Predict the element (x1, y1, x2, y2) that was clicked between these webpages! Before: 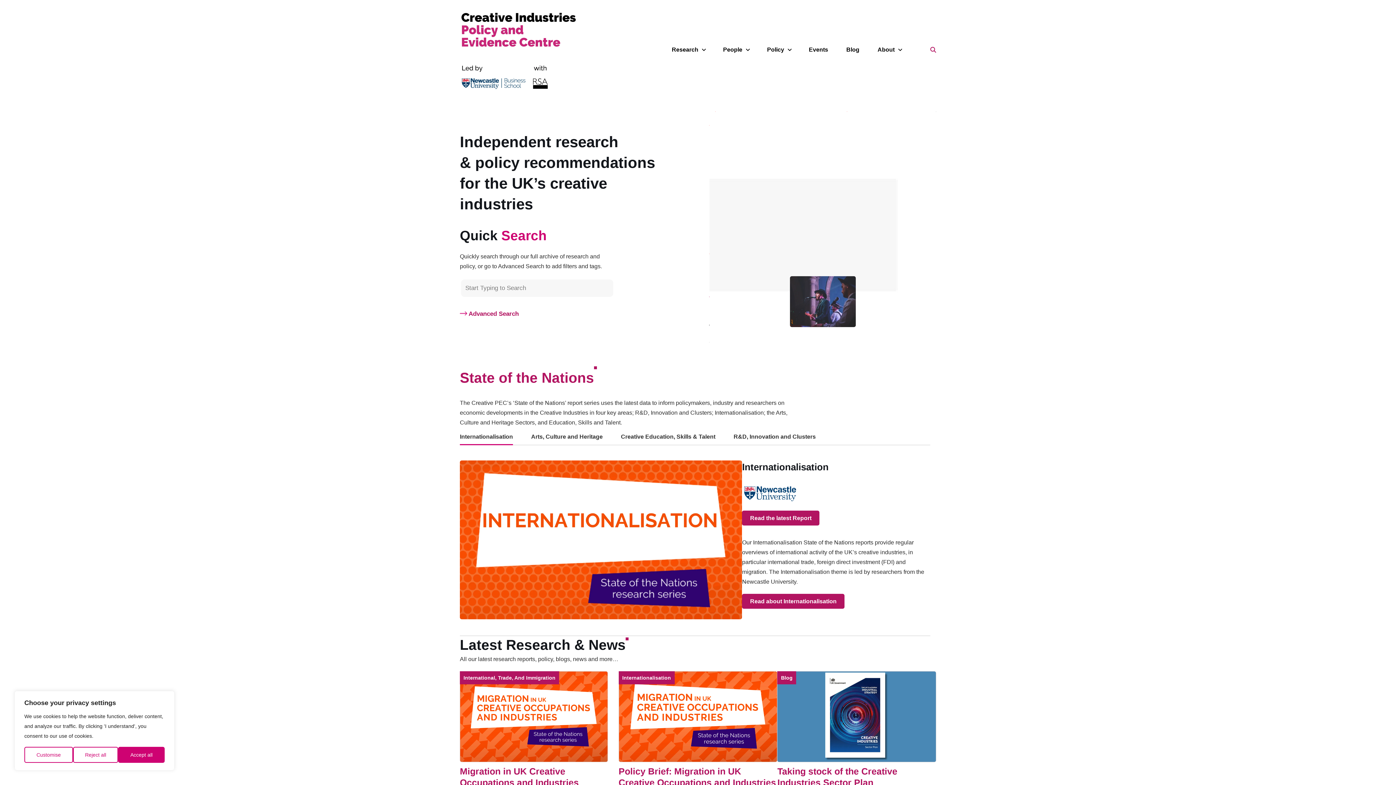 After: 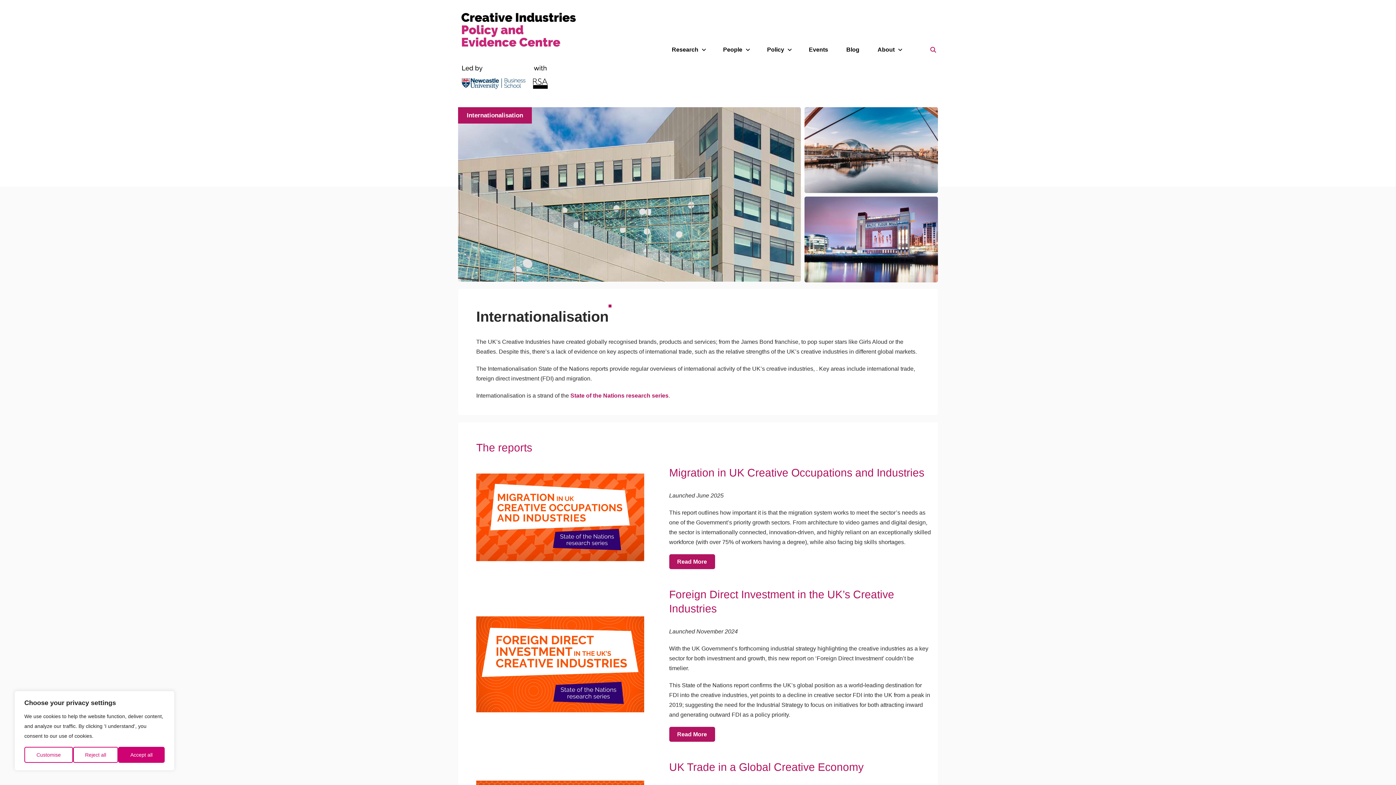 Action: bbox: (742, 594, 844, 609) label: Read about Internationalisation